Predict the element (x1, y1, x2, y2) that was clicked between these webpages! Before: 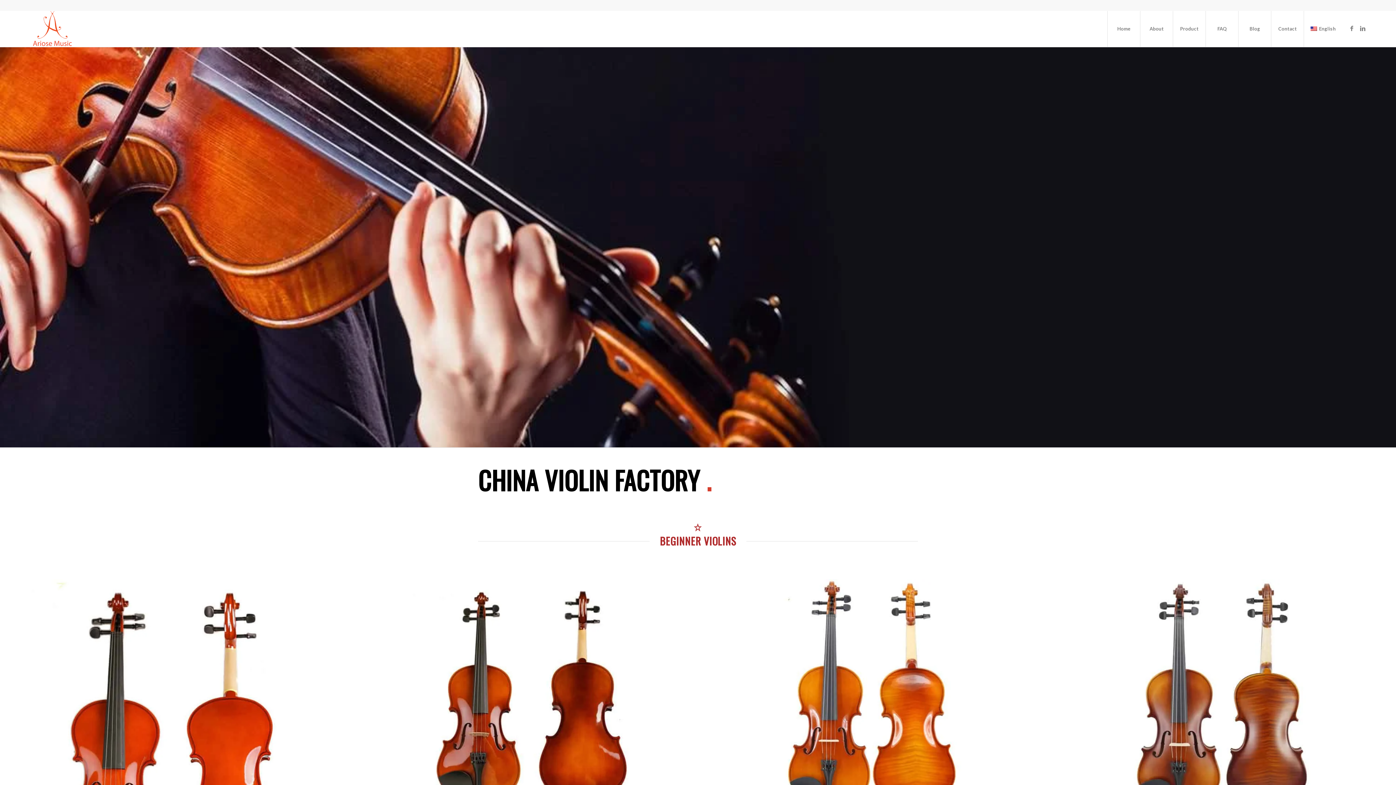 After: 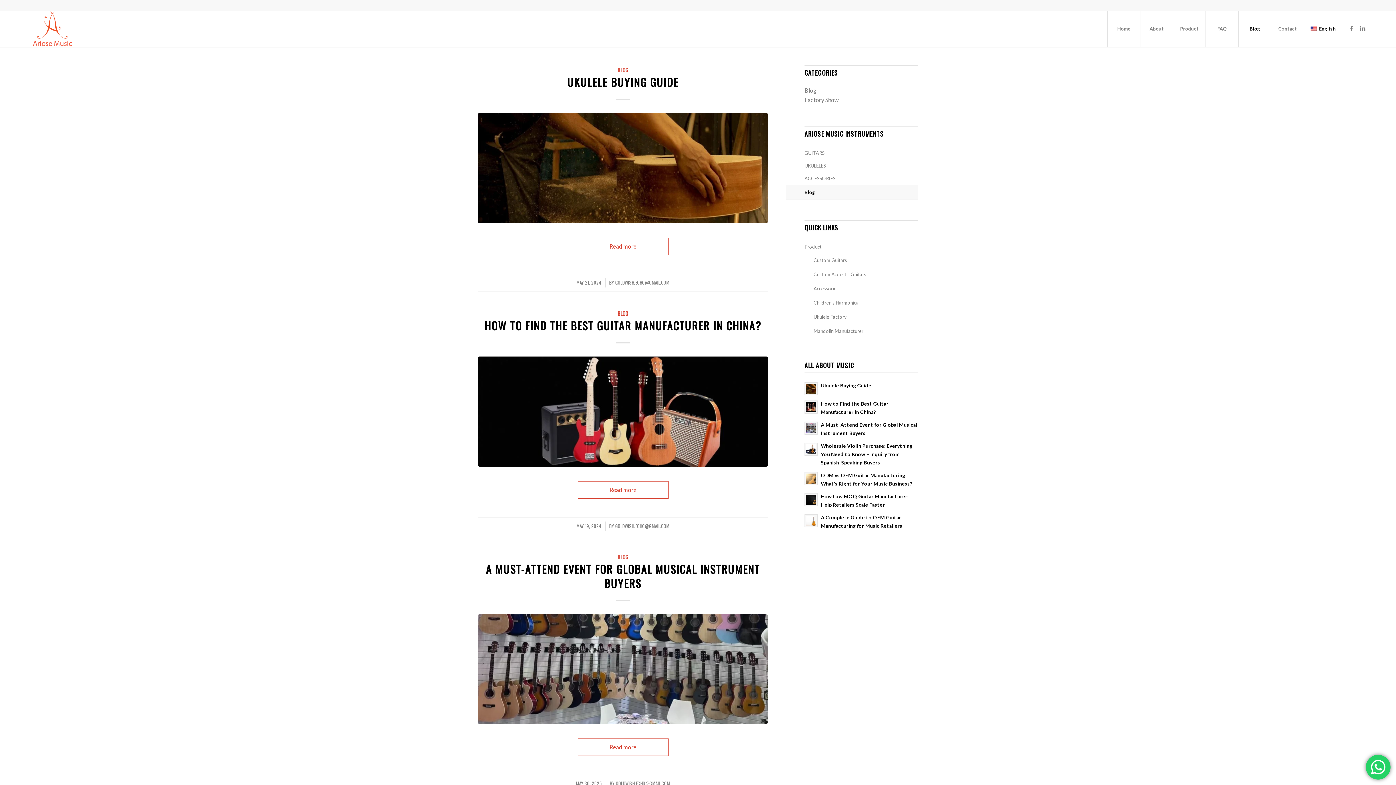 Action: bbox: (1237, 10, 1270, 46) label: Blog